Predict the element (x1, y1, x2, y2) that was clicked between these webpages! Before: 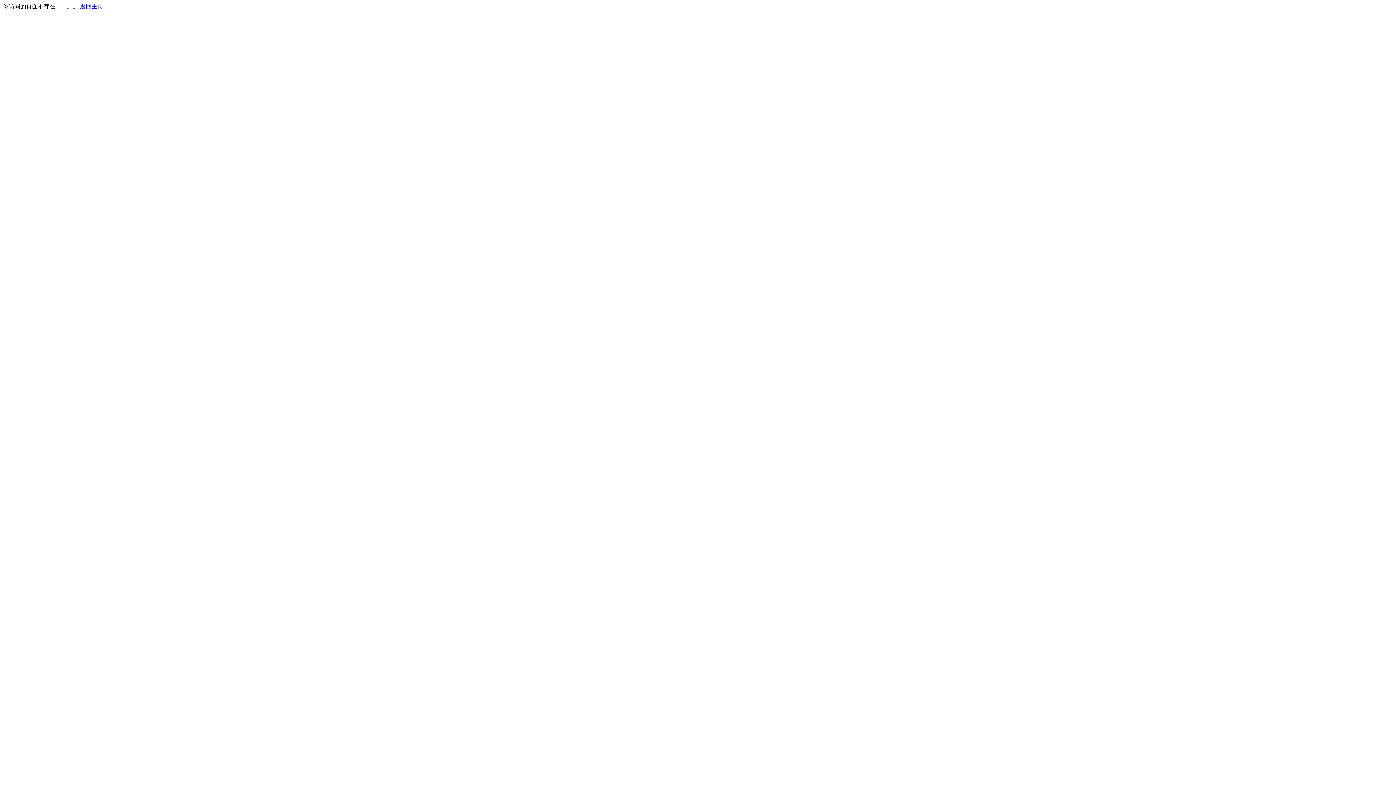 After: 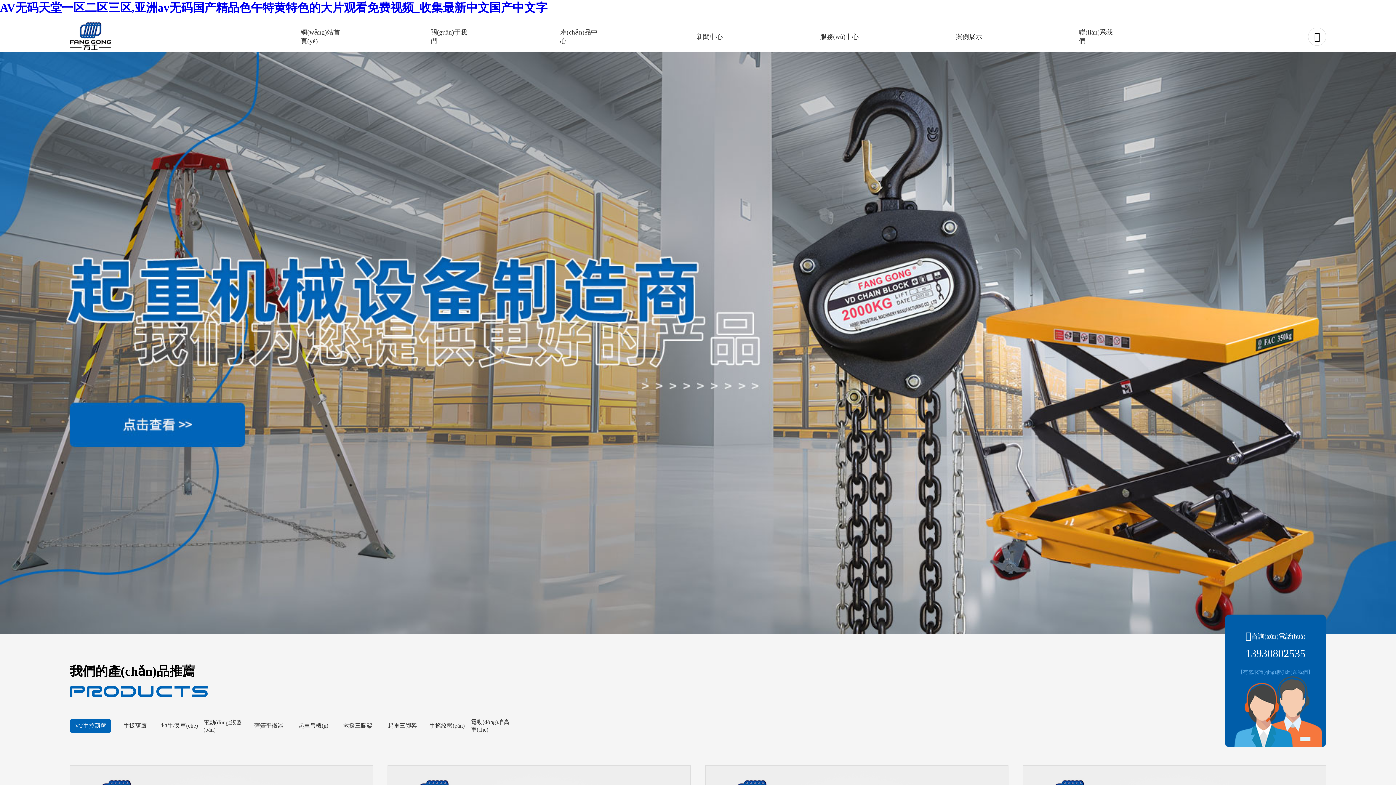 Action: bbox: (80, 3, 103, 9) label: 返回主页